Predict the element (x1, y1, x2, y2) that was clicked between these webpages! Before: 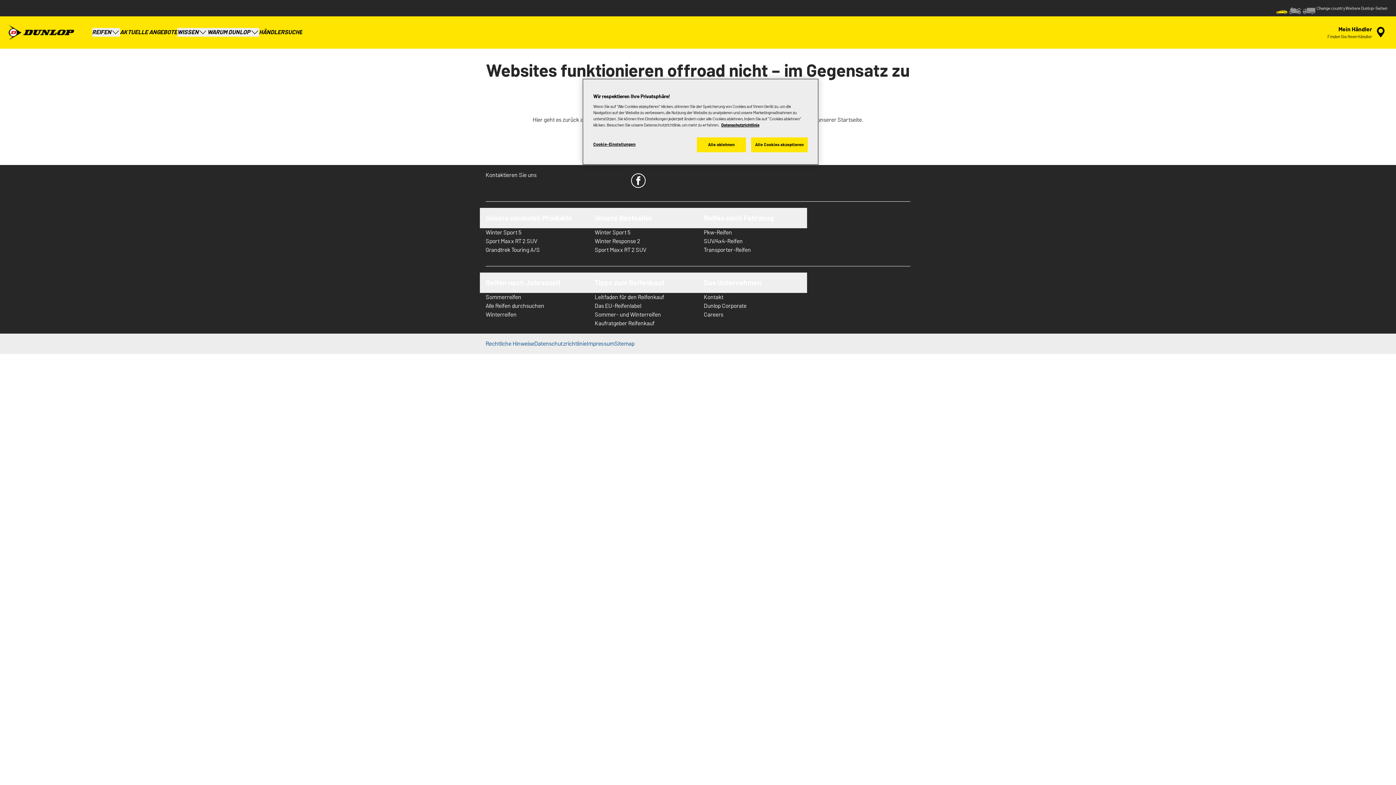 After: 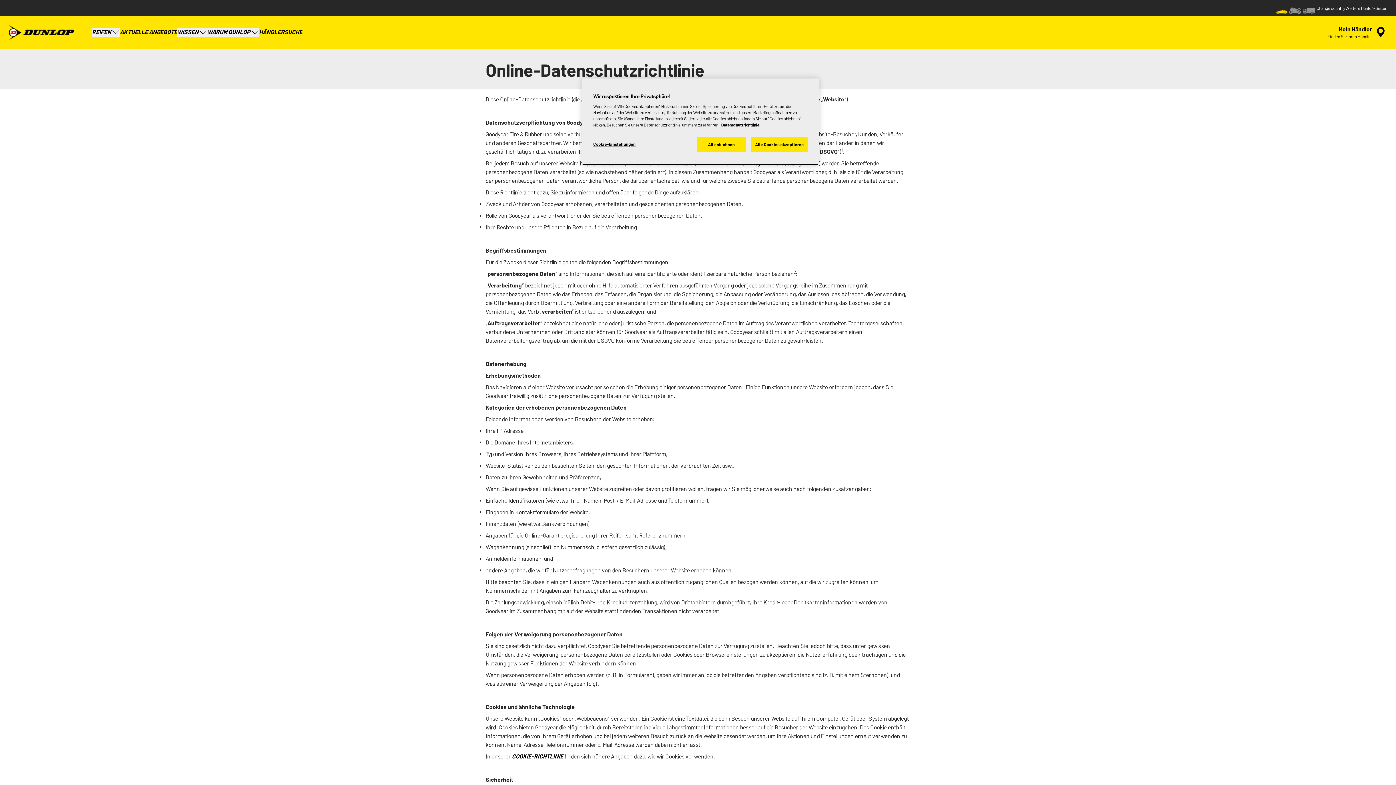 Action: bbox: (534, 339, 586, 348) label: Datenschutzrichtlinie